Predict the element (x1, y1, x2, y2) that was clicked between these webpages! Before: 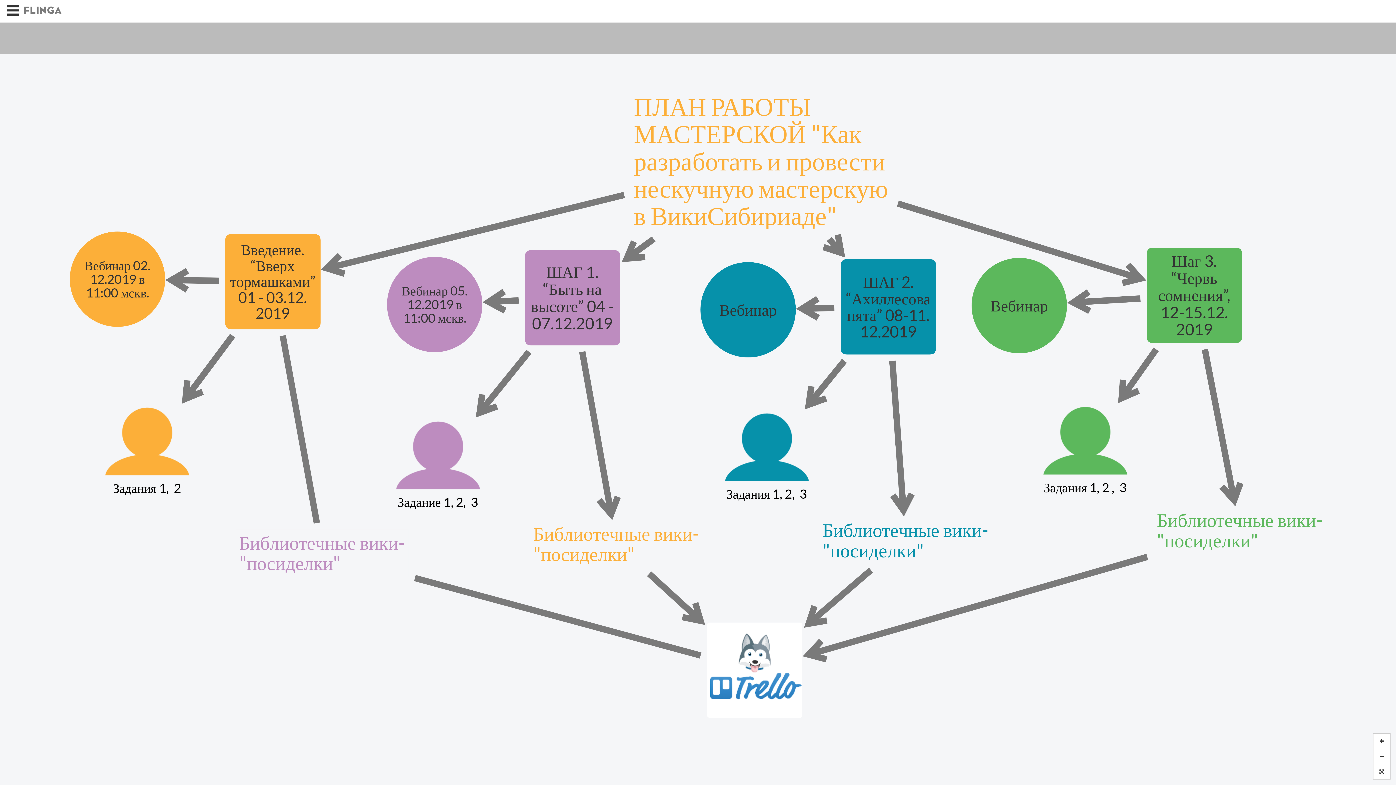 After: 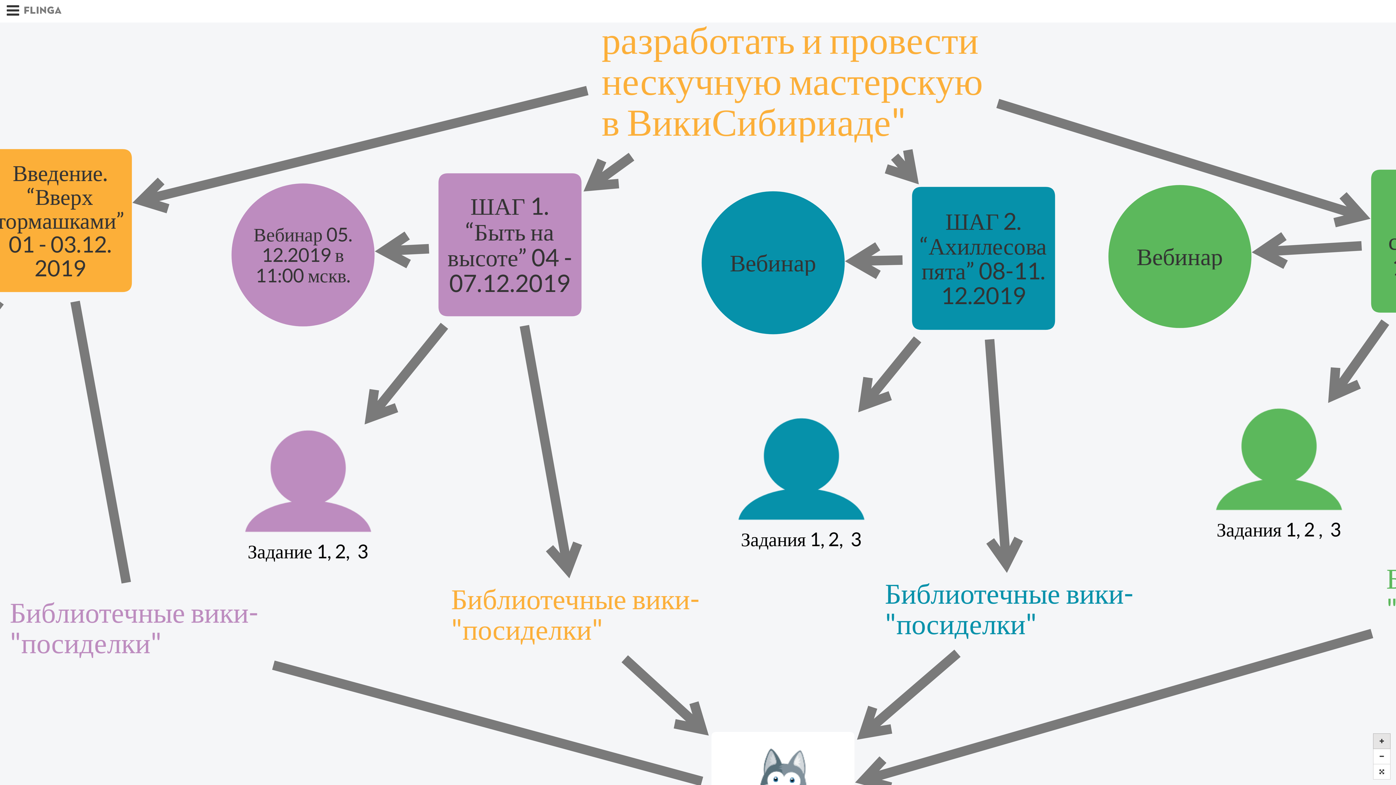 Action: bbox: (1373, 733, 1390, 749)